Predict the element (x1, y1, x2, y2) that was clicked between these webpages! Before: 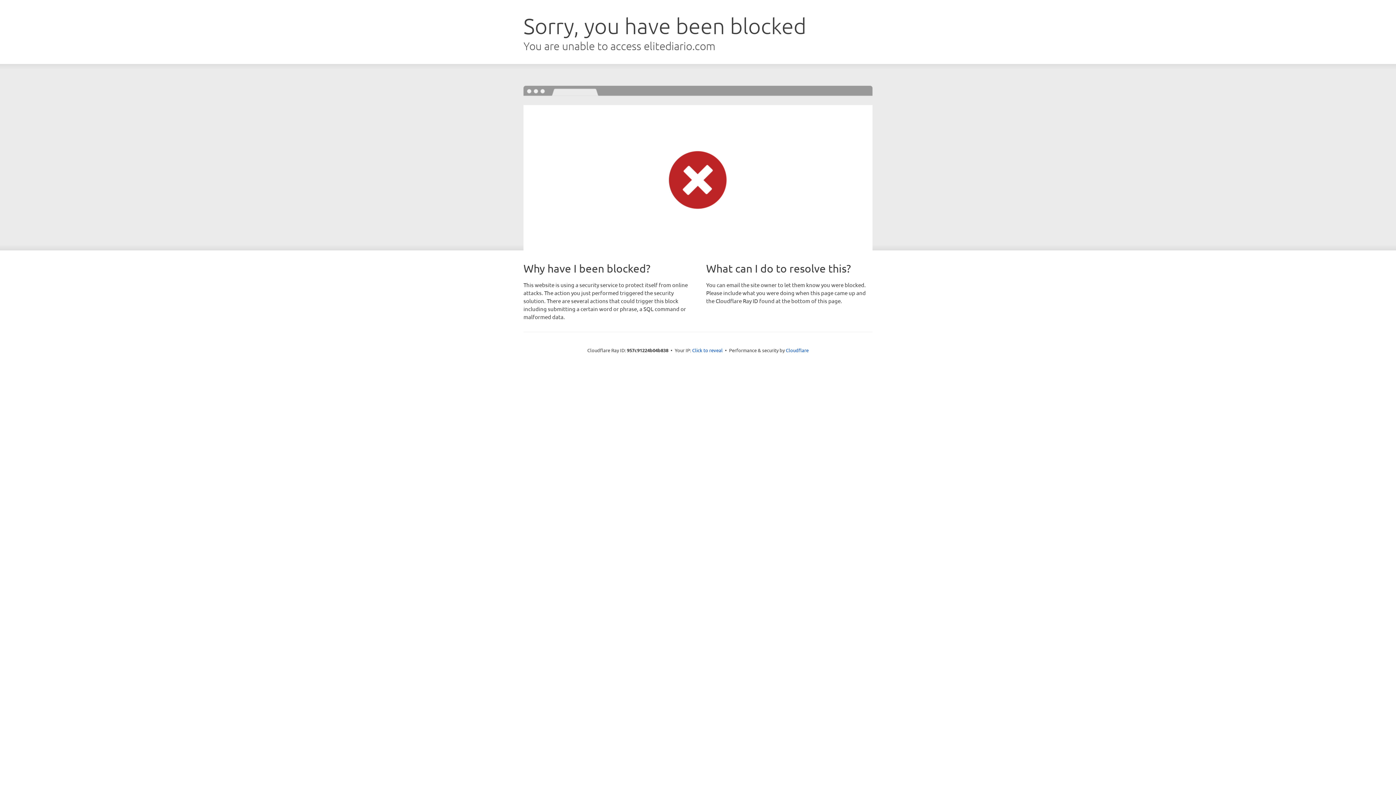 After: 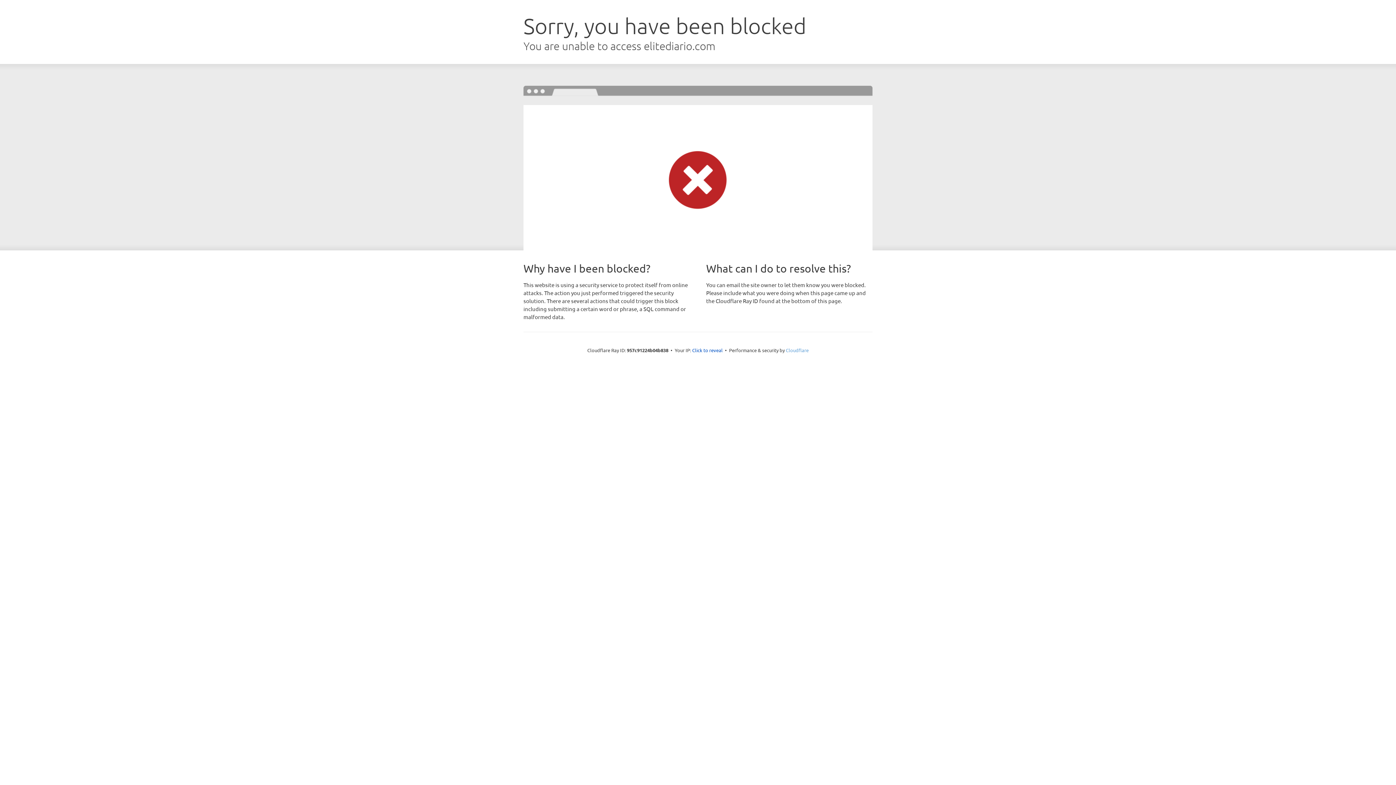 Action: bbox: (786, 347, 808, 353) label: Cloudflare